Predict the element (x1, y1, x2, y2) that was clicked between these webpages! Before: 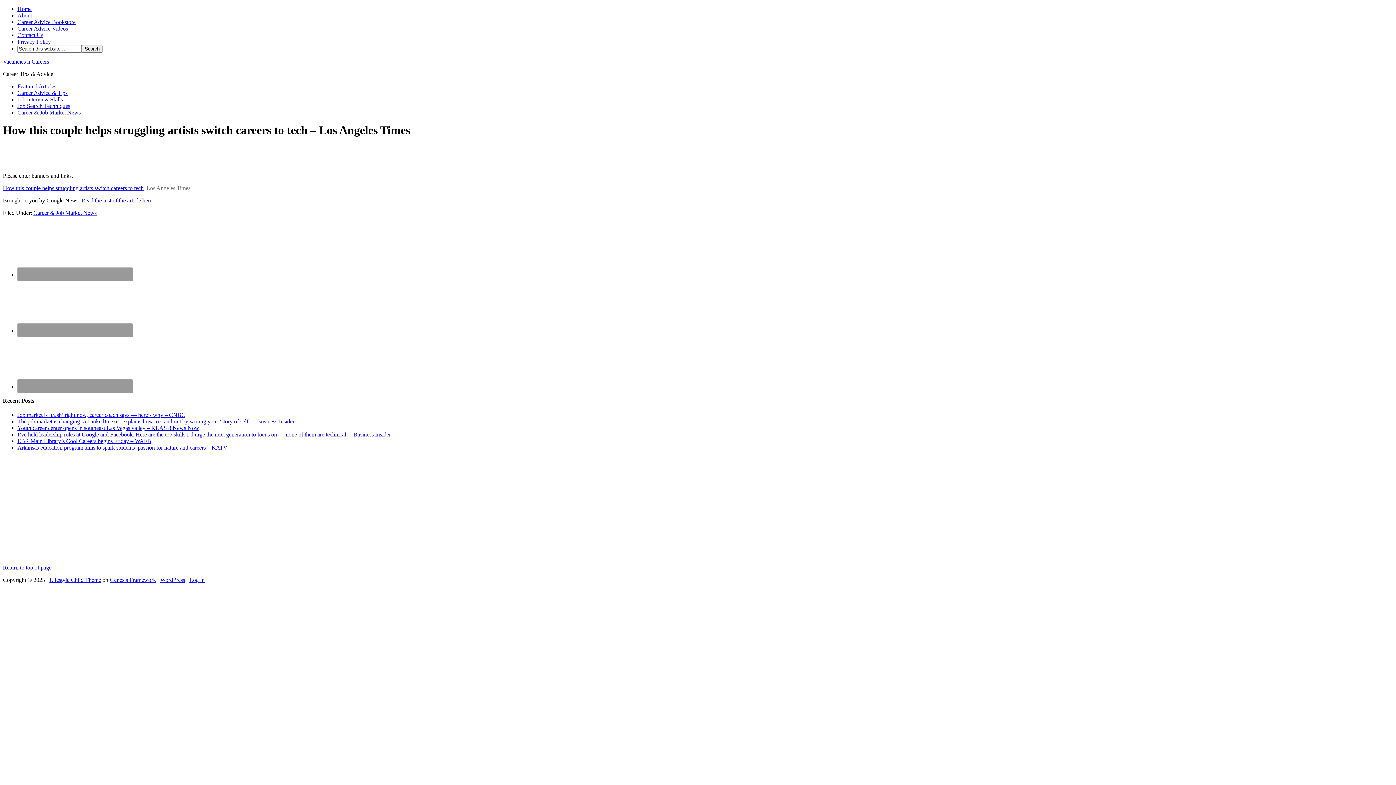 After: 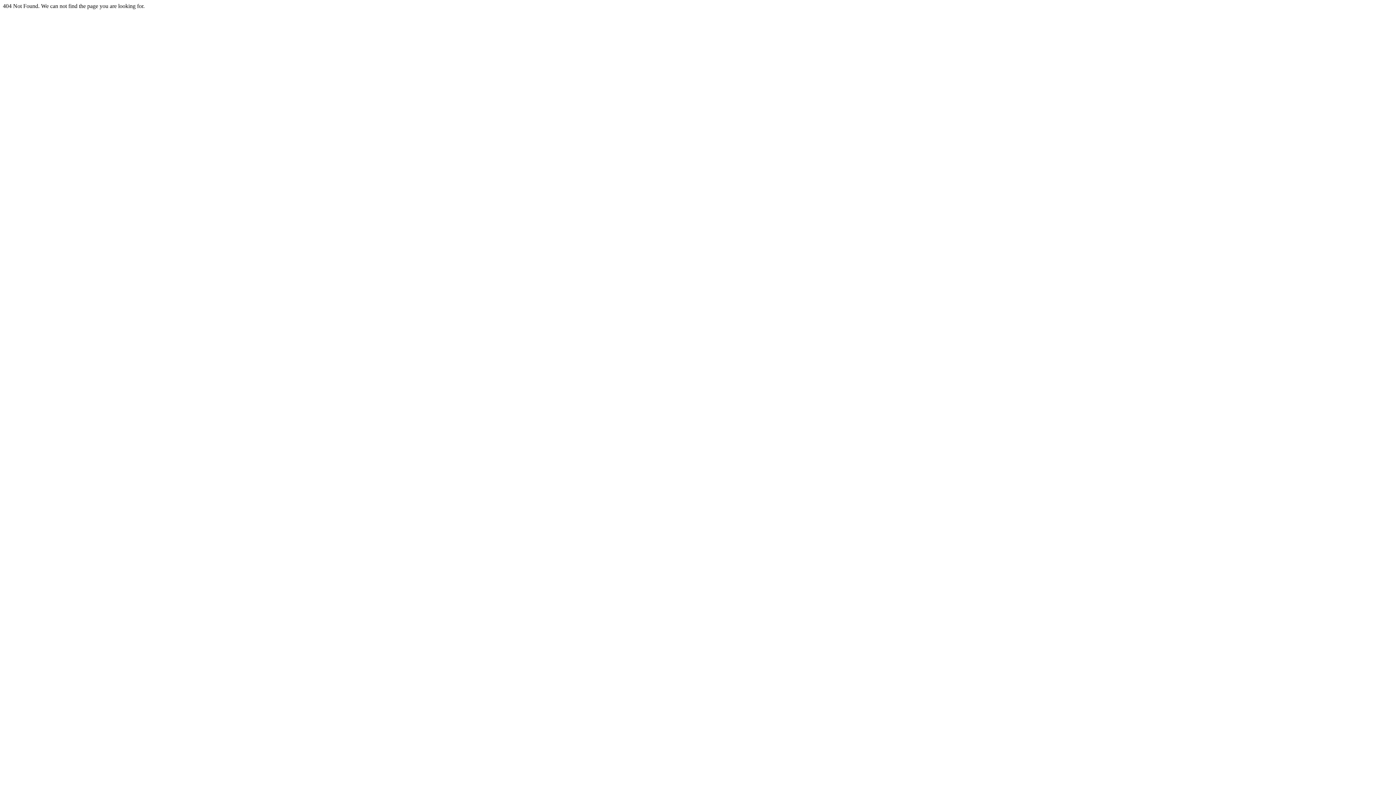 Action: label: Lifestyle Child Theme bbox: (49, 577, 101, 583)